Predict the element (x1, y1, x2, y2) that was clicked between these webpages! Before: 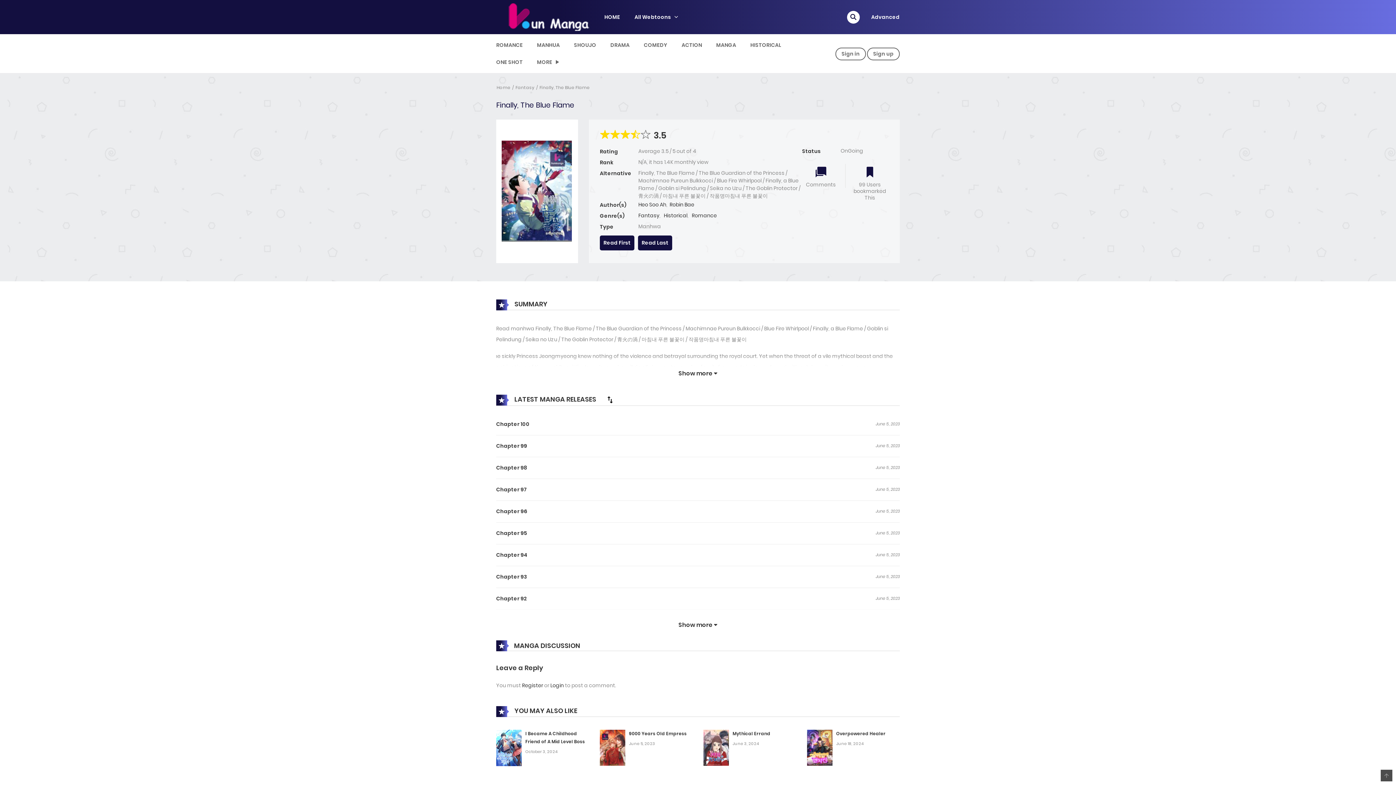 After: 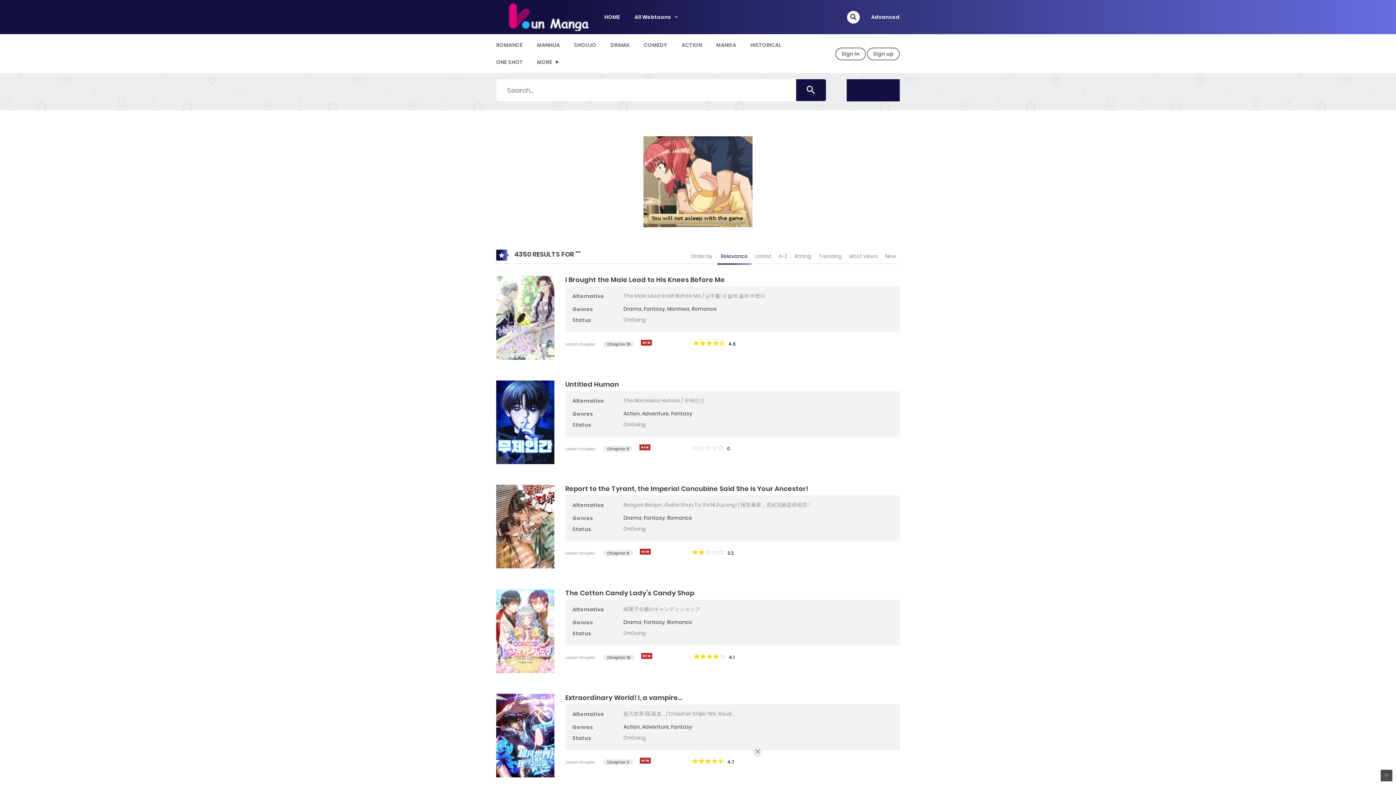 Action: label: Advanced bbox: (871, 13, 899, 20)